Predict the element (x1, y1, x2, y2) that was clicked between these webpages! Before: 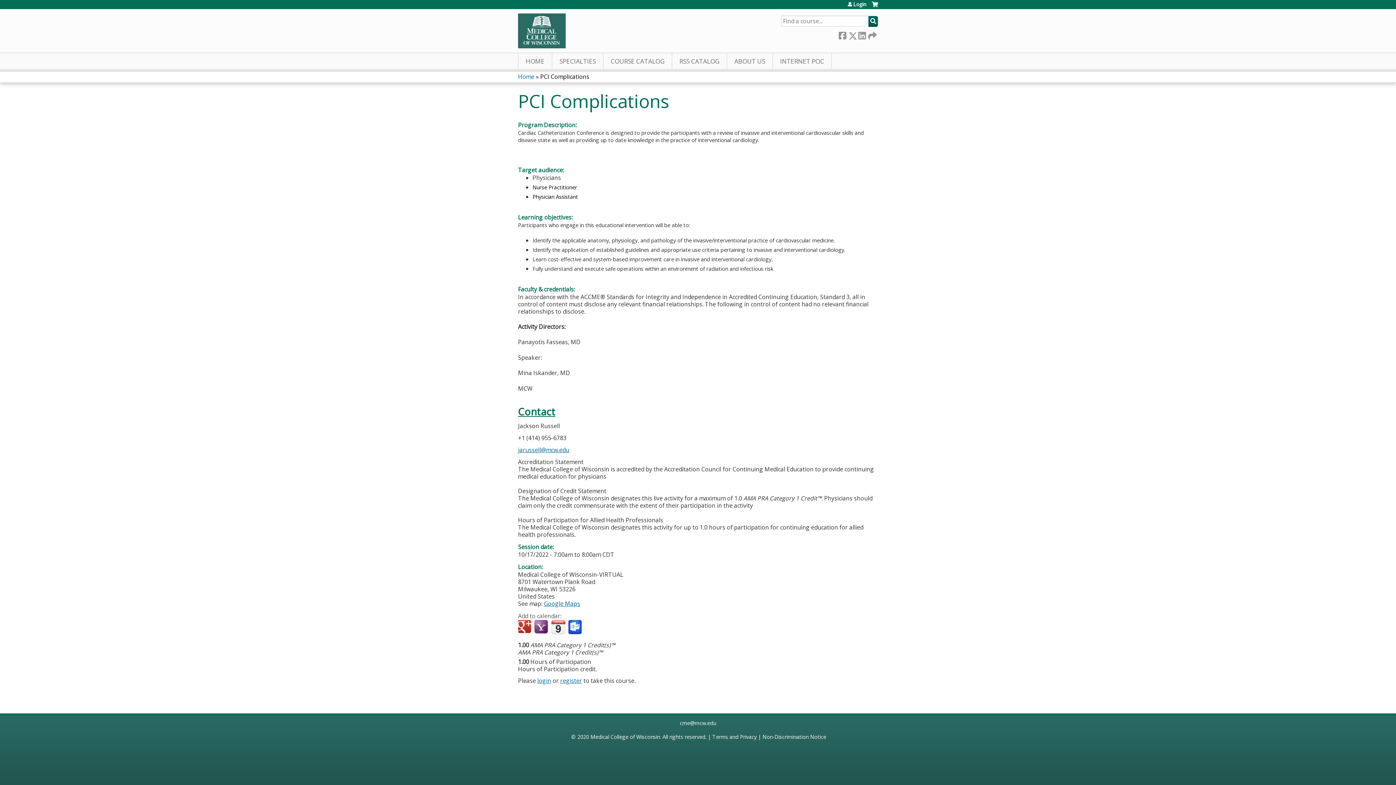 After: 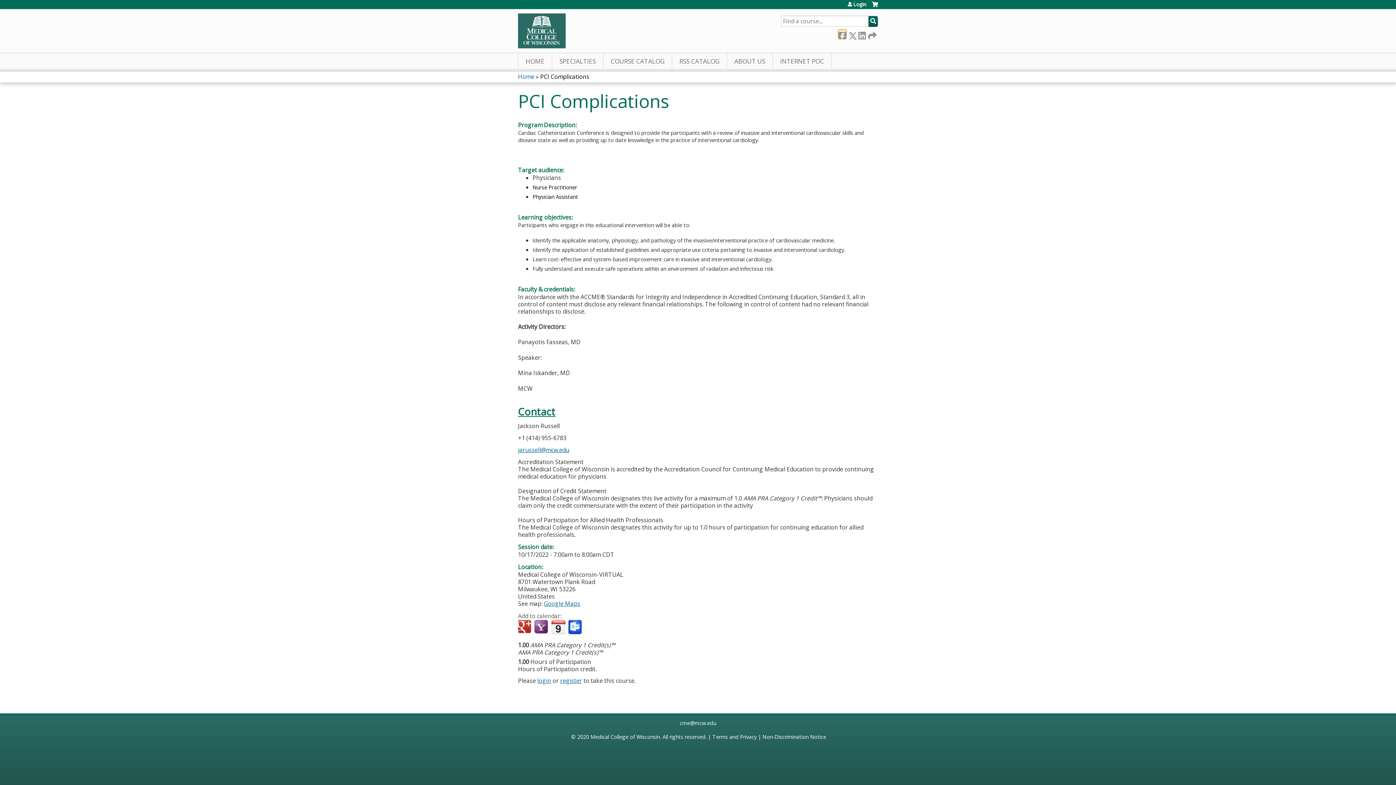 Action: label:  Facebook bbox: (838, 30, 846, 38)